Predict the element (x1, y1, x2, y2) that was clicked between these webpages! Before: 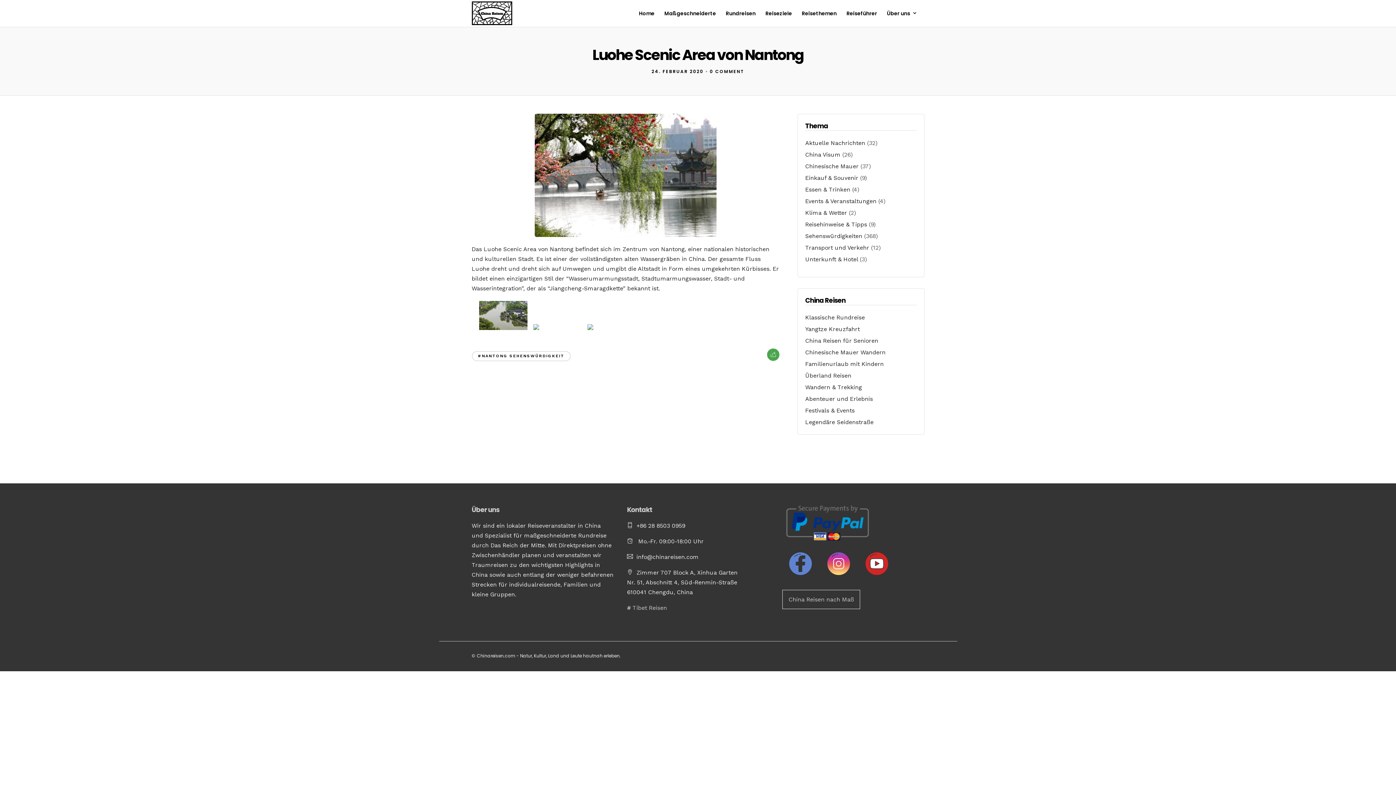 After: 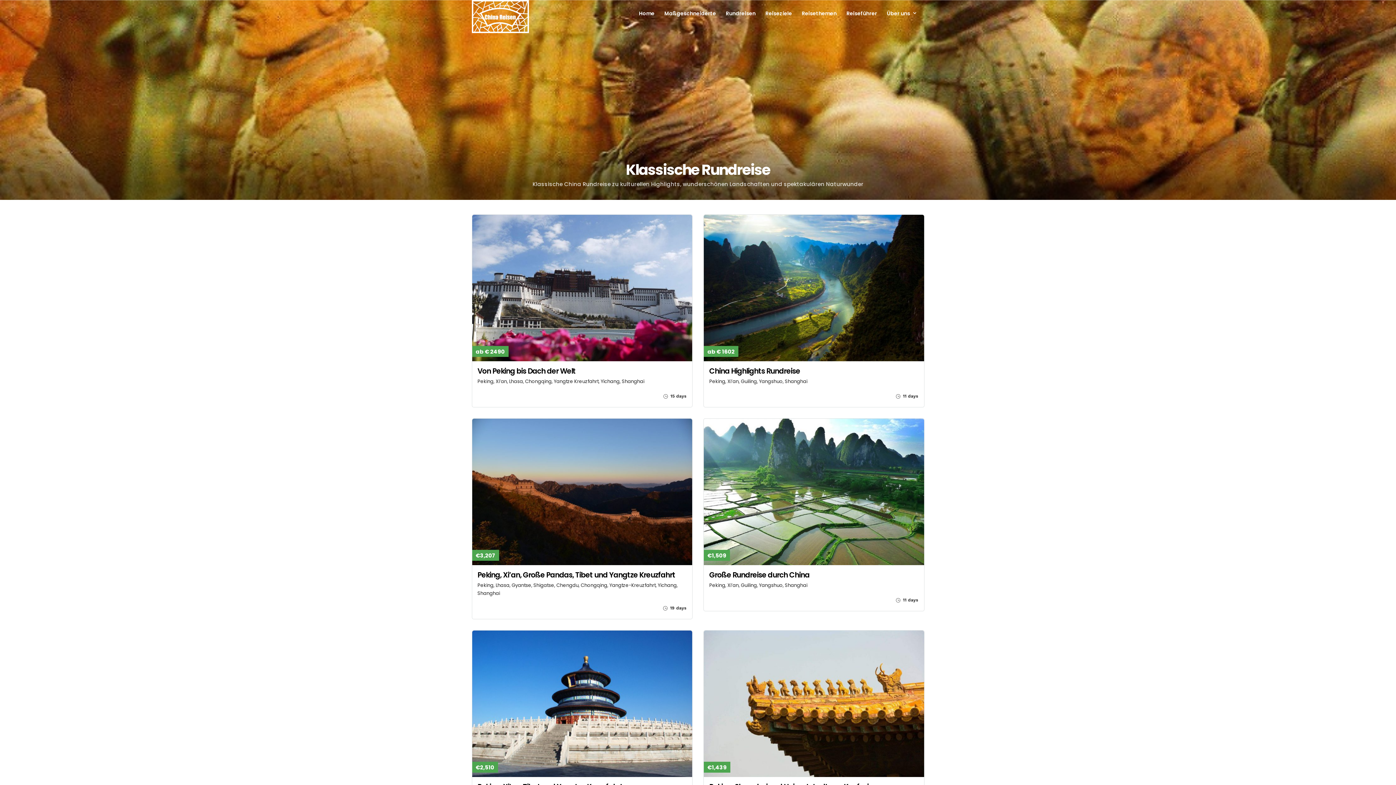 Action: bbox: (805, 312, 916, 322) label: Klassische Rundreise